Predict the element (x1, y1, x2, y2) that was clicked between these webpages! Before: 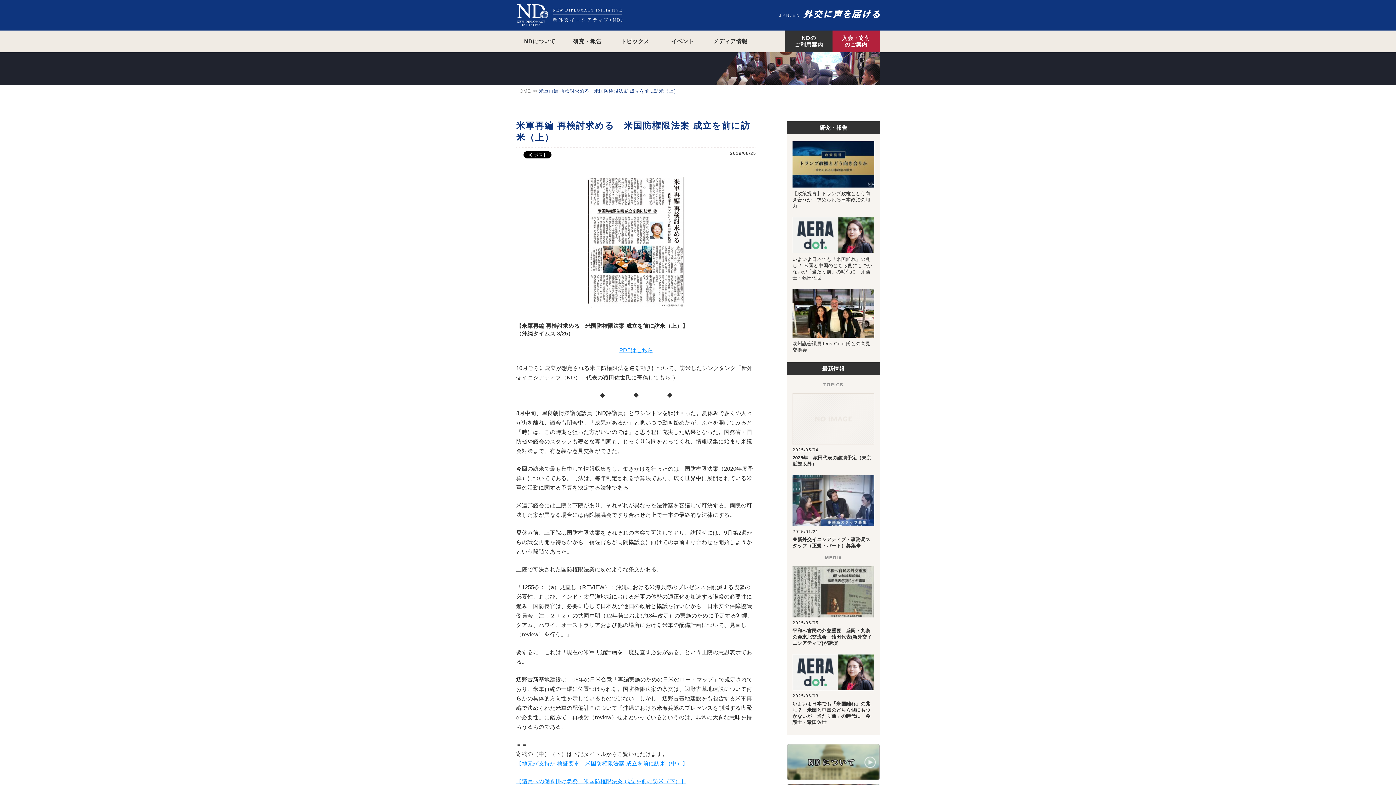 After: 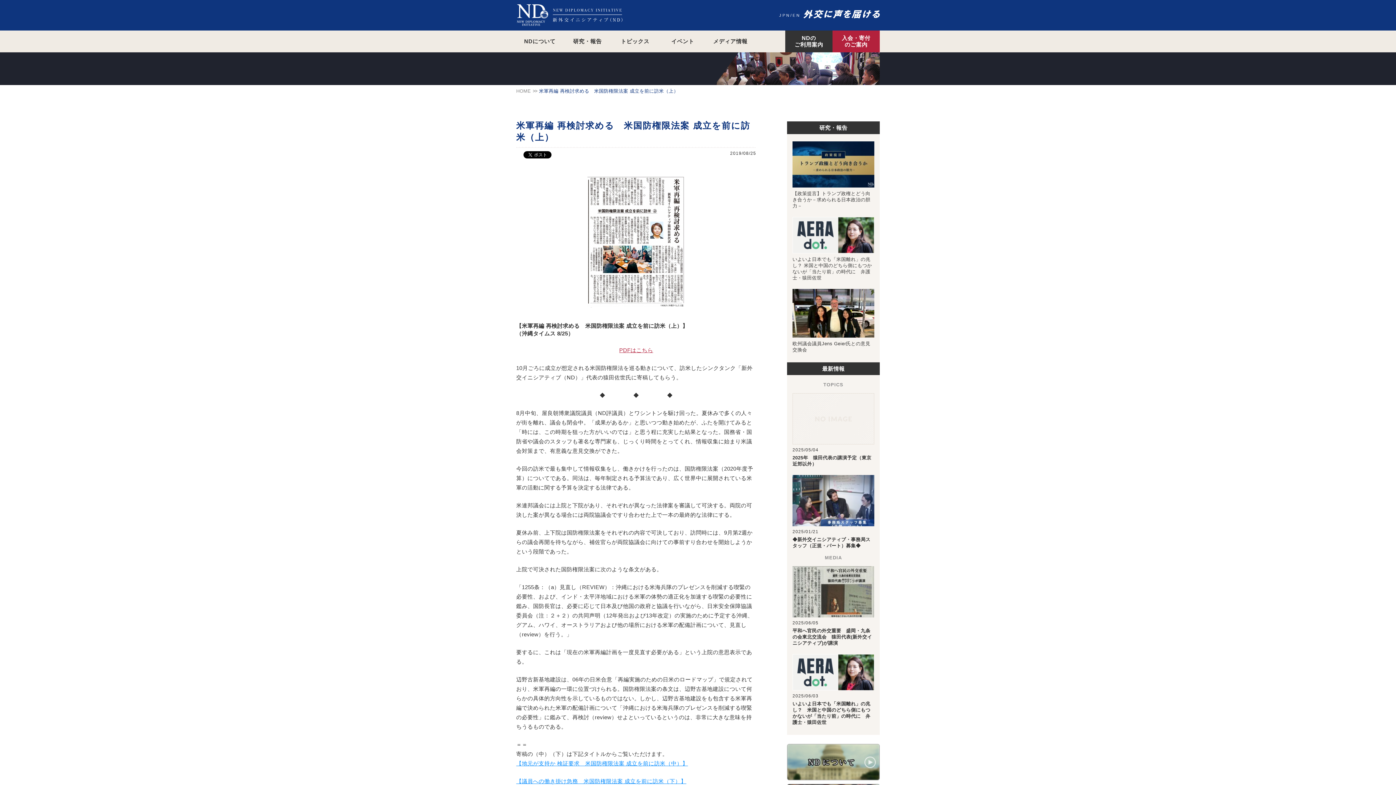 Action: label: PDFはこちら bbox: (619, 347, 653, 353)